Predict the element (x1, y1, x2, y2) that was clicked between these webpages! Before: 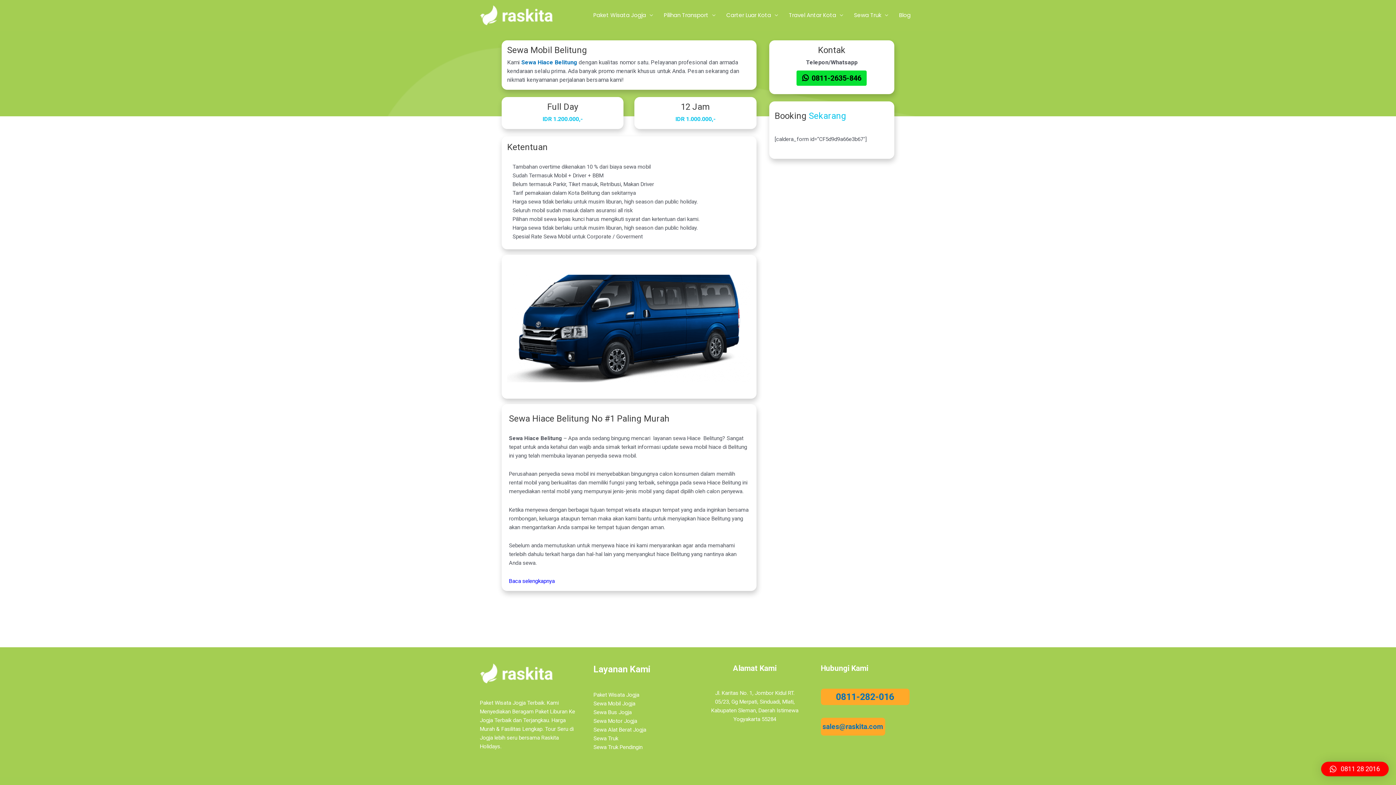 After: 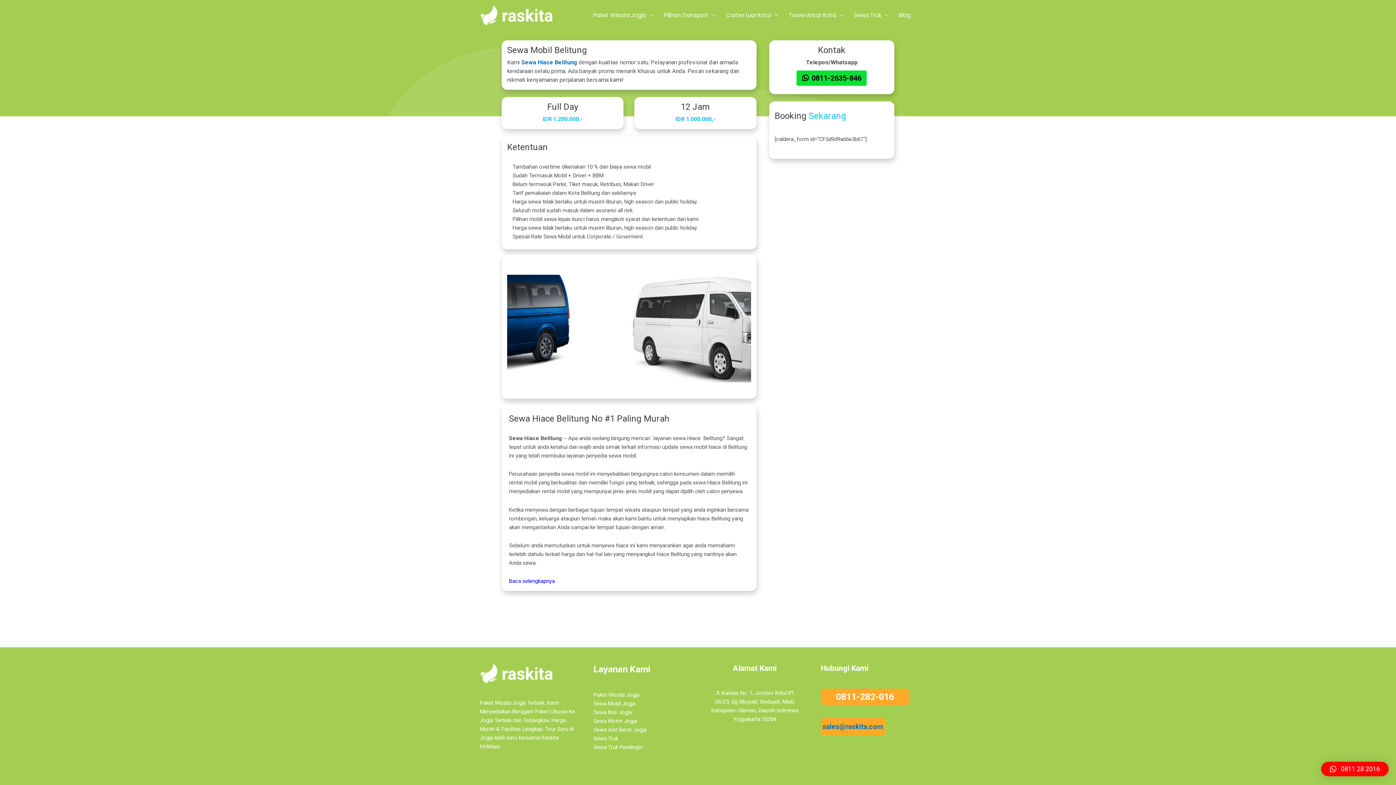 Action: bbox: (820, 689, 909, 705) label: 0811-282-016